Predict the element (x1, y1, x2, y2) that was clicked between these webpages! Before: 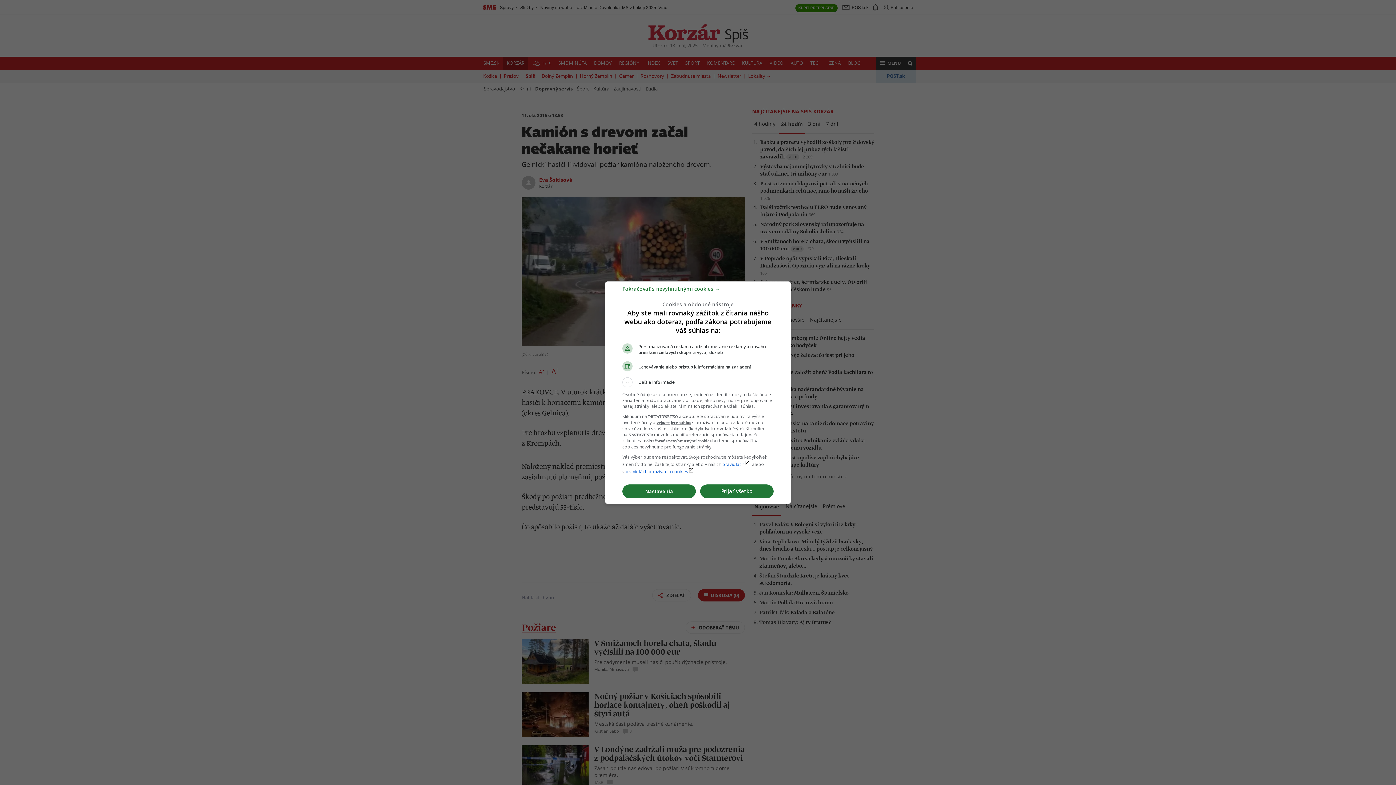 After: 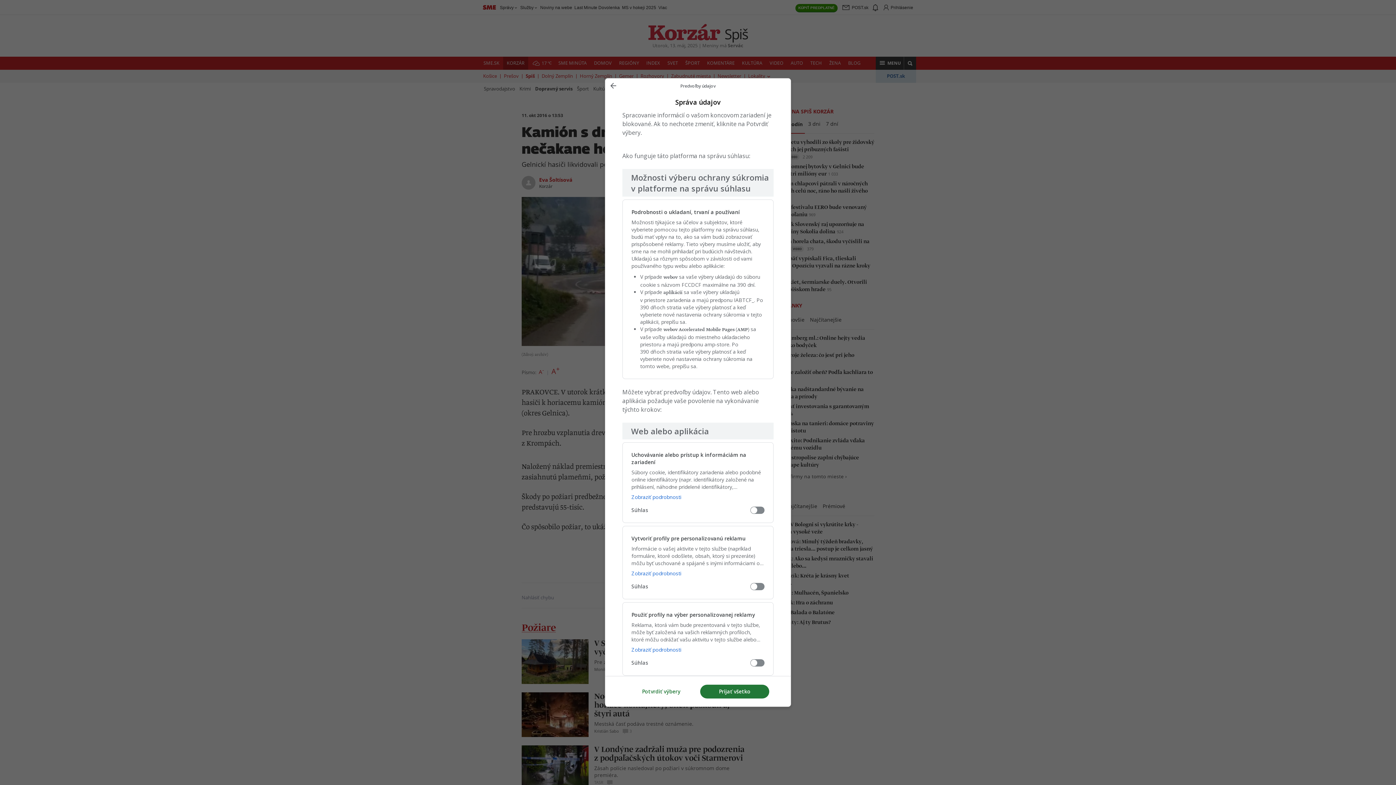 Action: label: Nastavenia bbox: (622, 484, 696, 498)